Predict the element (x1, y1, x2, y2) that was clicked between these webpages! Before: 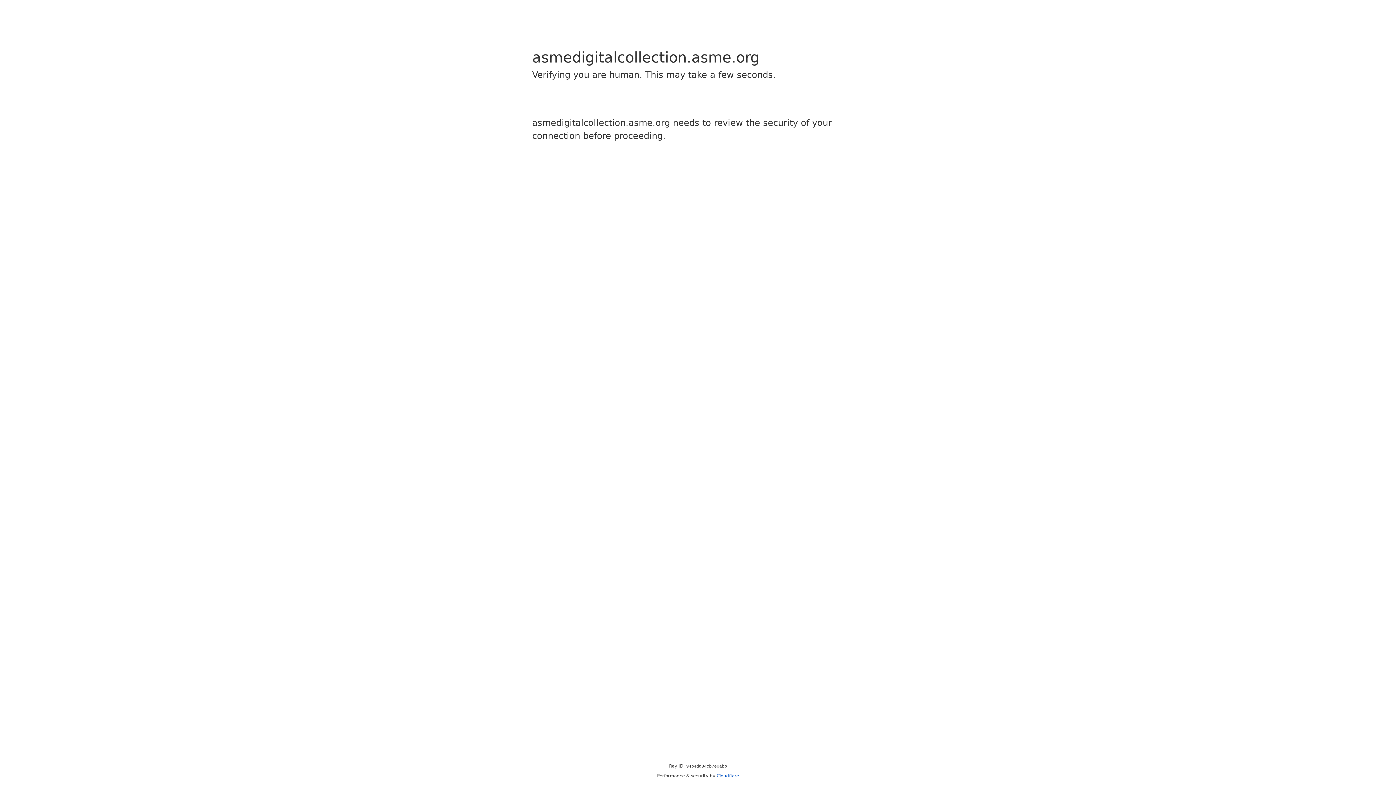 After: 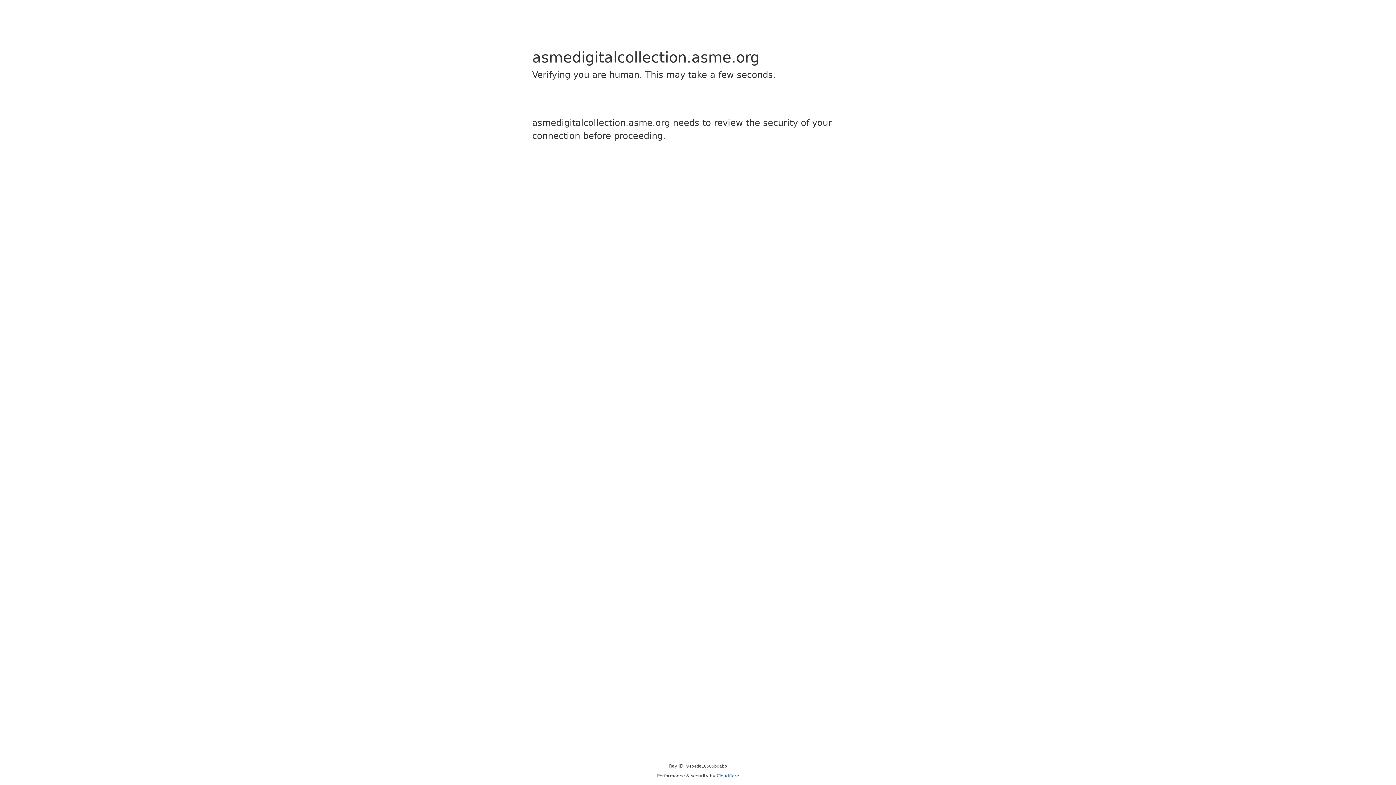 Action: label: Cloudflare bbox: (716, 773, 739, 778)